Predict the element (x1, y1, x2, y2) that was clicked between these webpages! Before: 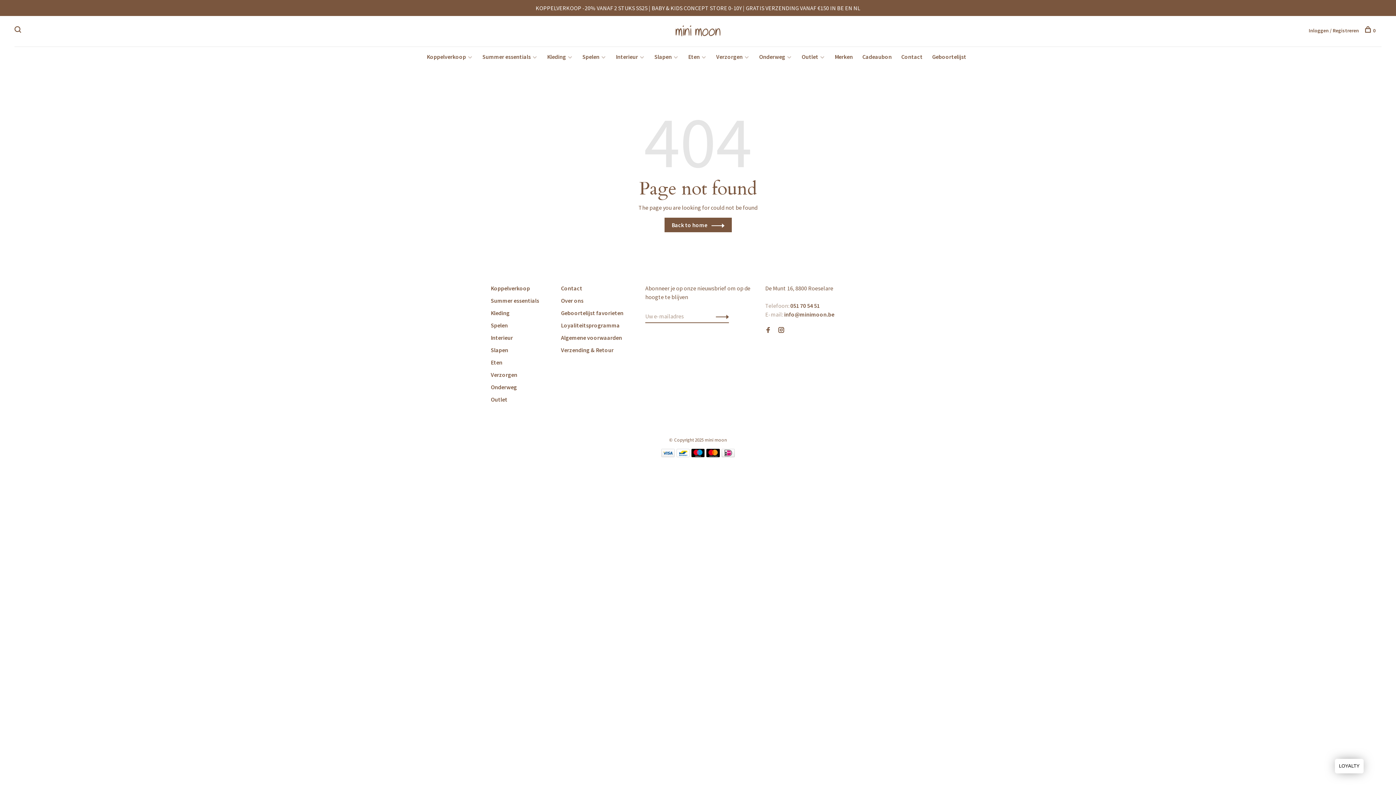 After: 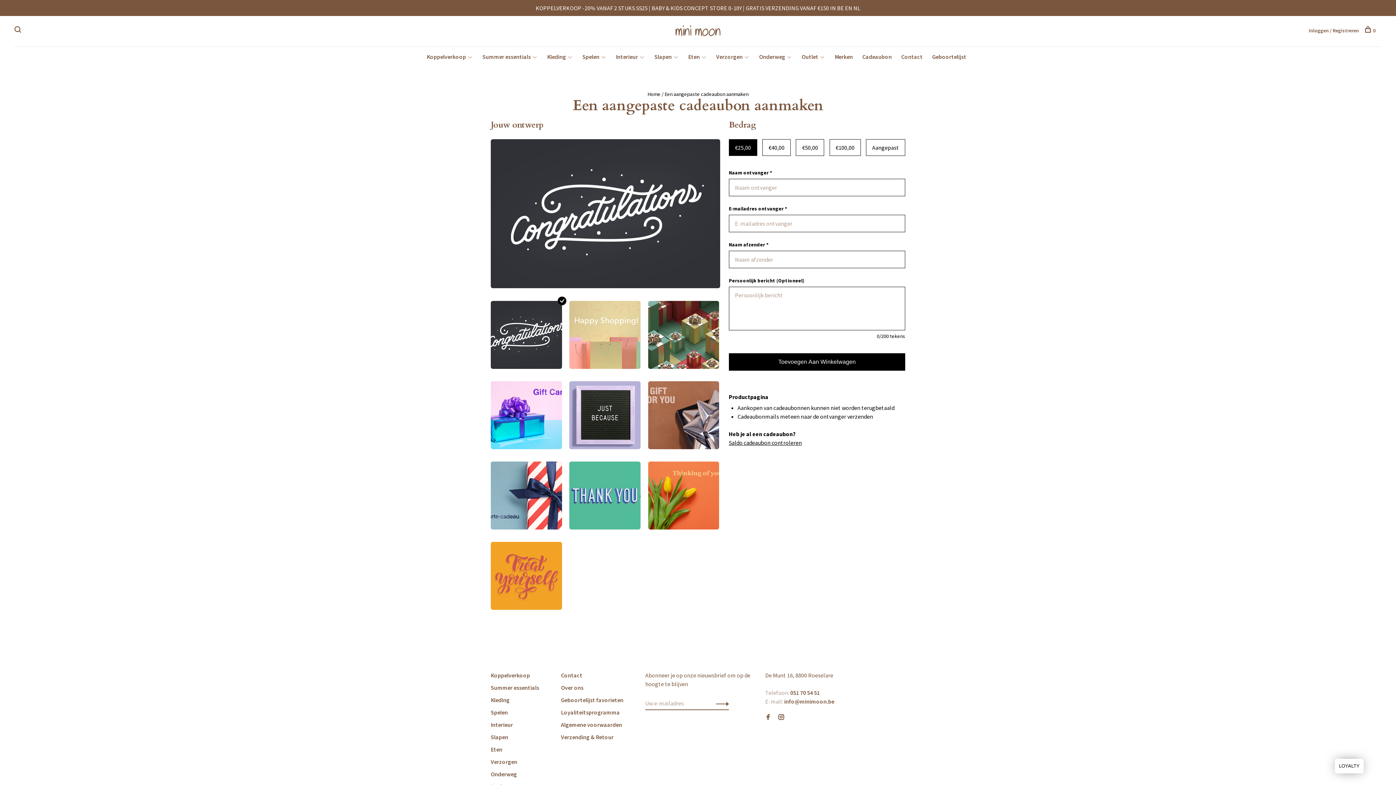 Action: label: Cadeaubon bbox: (862, 53, 892, 60)